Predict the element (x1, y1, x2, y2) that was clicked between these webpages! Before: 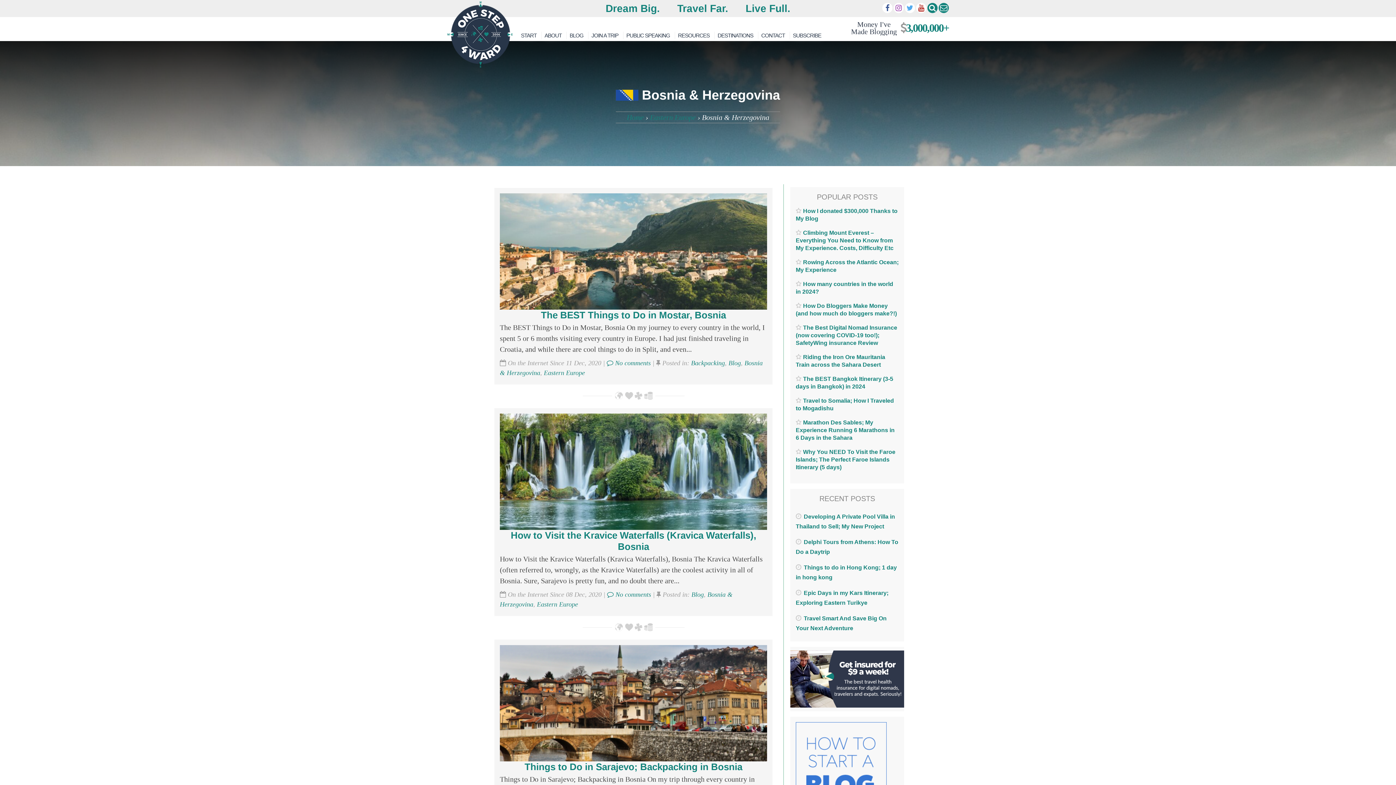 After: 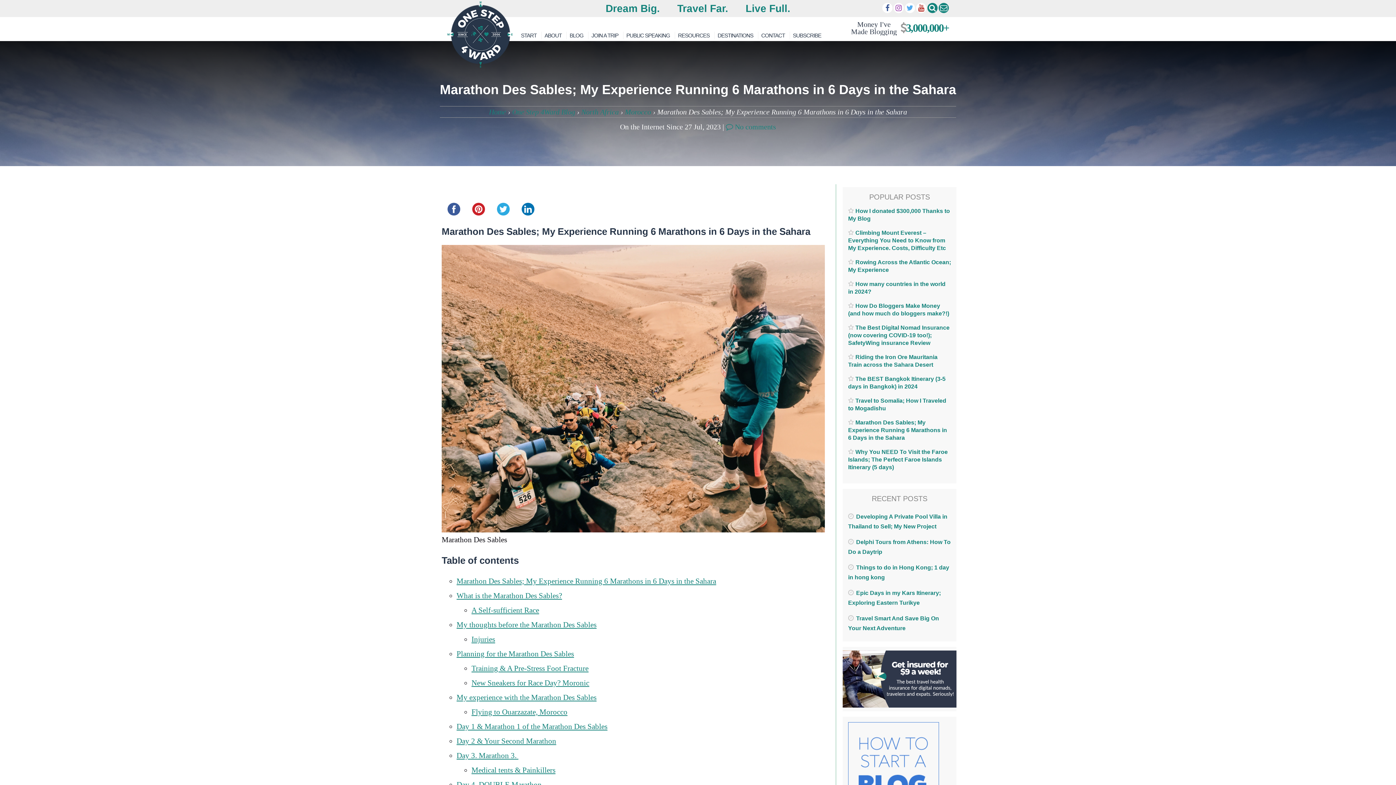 Action: bbox: (796, 419, 894, 440) label: Marathon Des Sables; My Experience Running 6 Marathons in 6 Days in the Sahara